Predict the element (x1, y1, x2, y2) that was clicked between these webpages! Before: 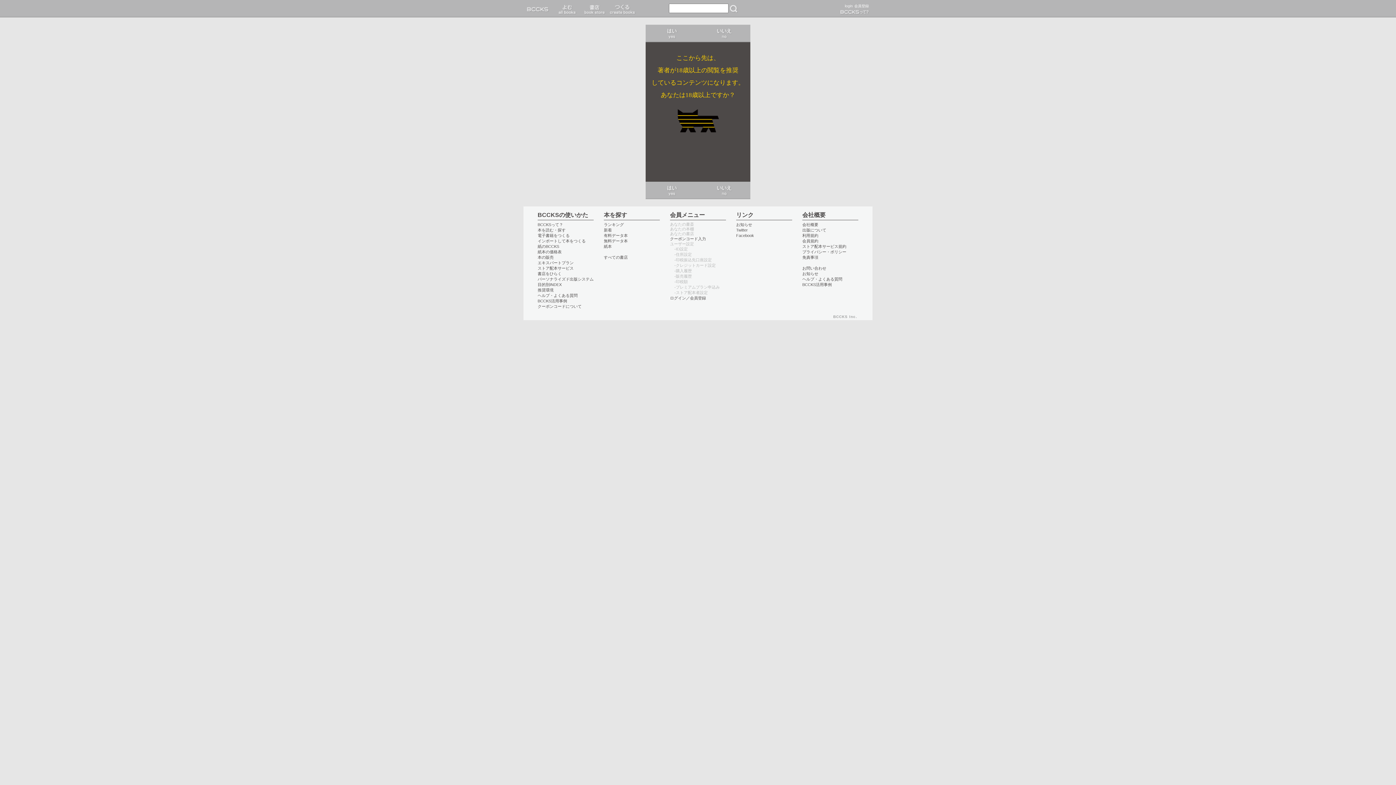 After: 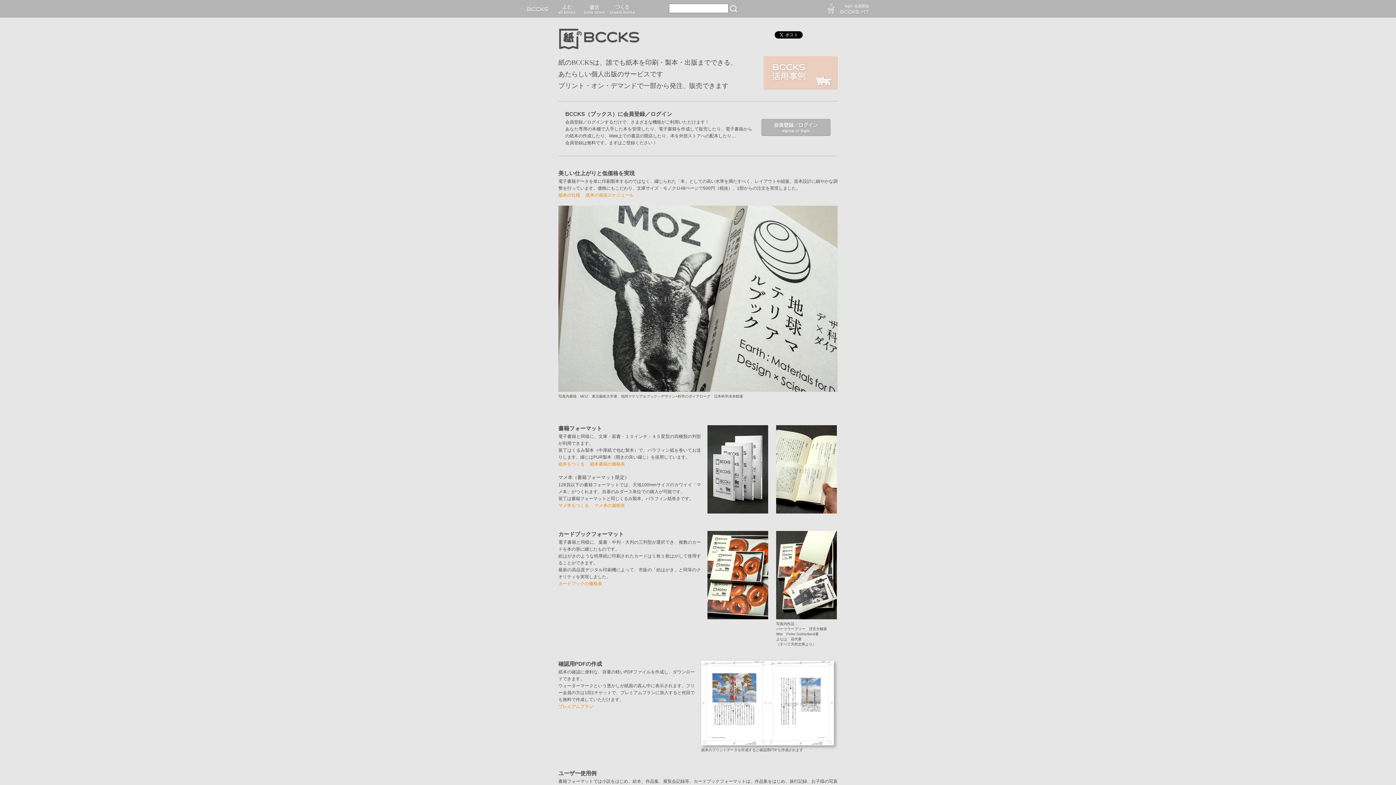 Action: bbox: (537, 244, 559, 248) label: 紙のBCCKS